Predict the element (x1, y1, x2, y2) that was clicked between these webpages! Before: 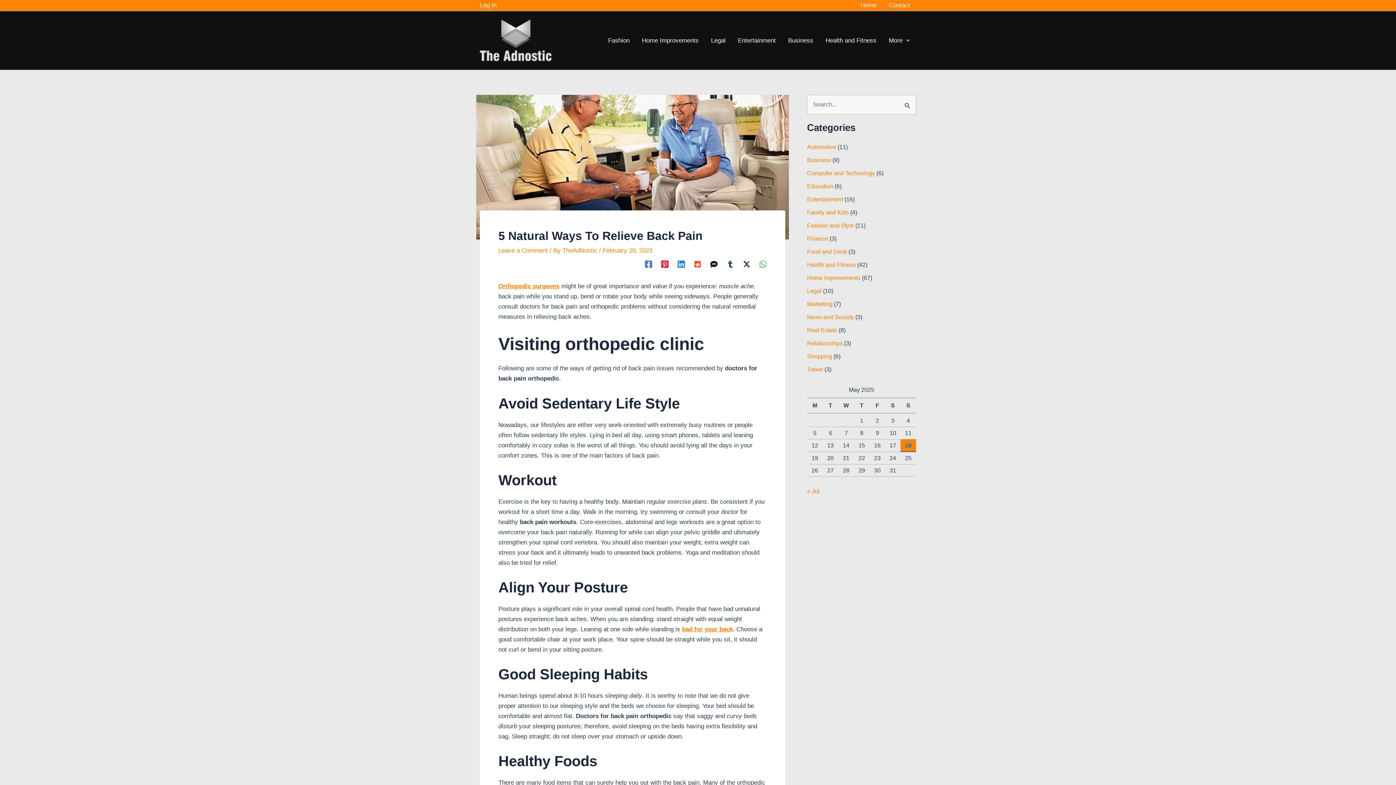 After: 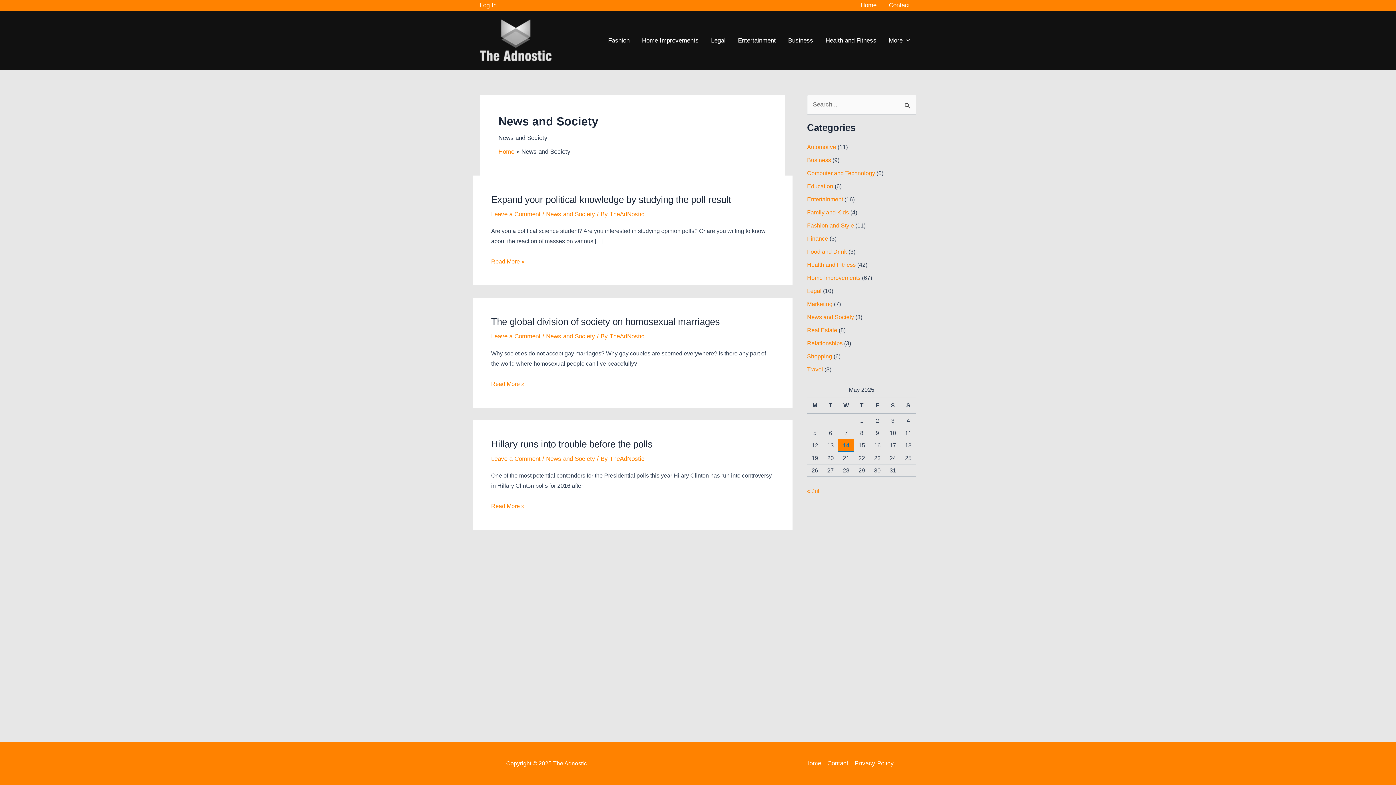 Action: bbox: (807, 314, 854, 320) label: News and Society